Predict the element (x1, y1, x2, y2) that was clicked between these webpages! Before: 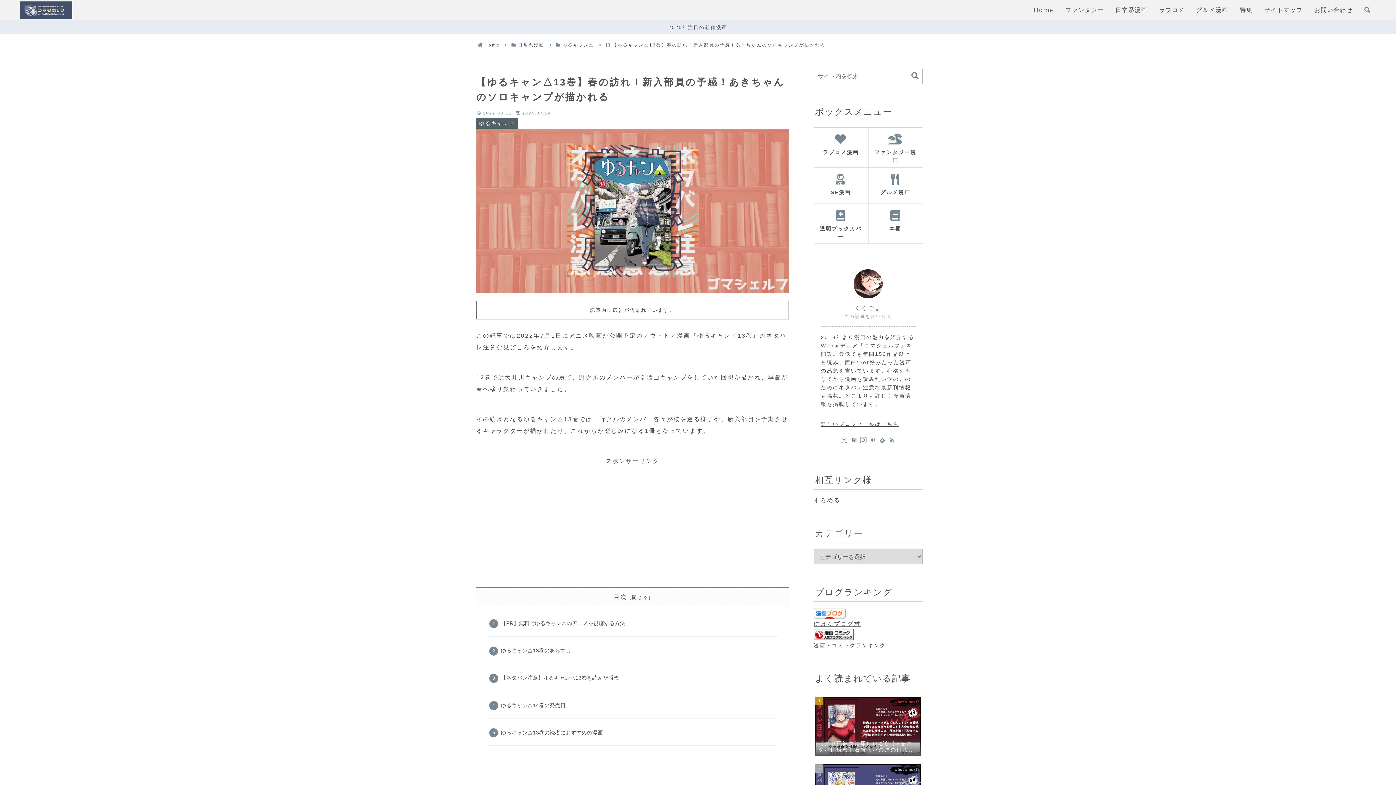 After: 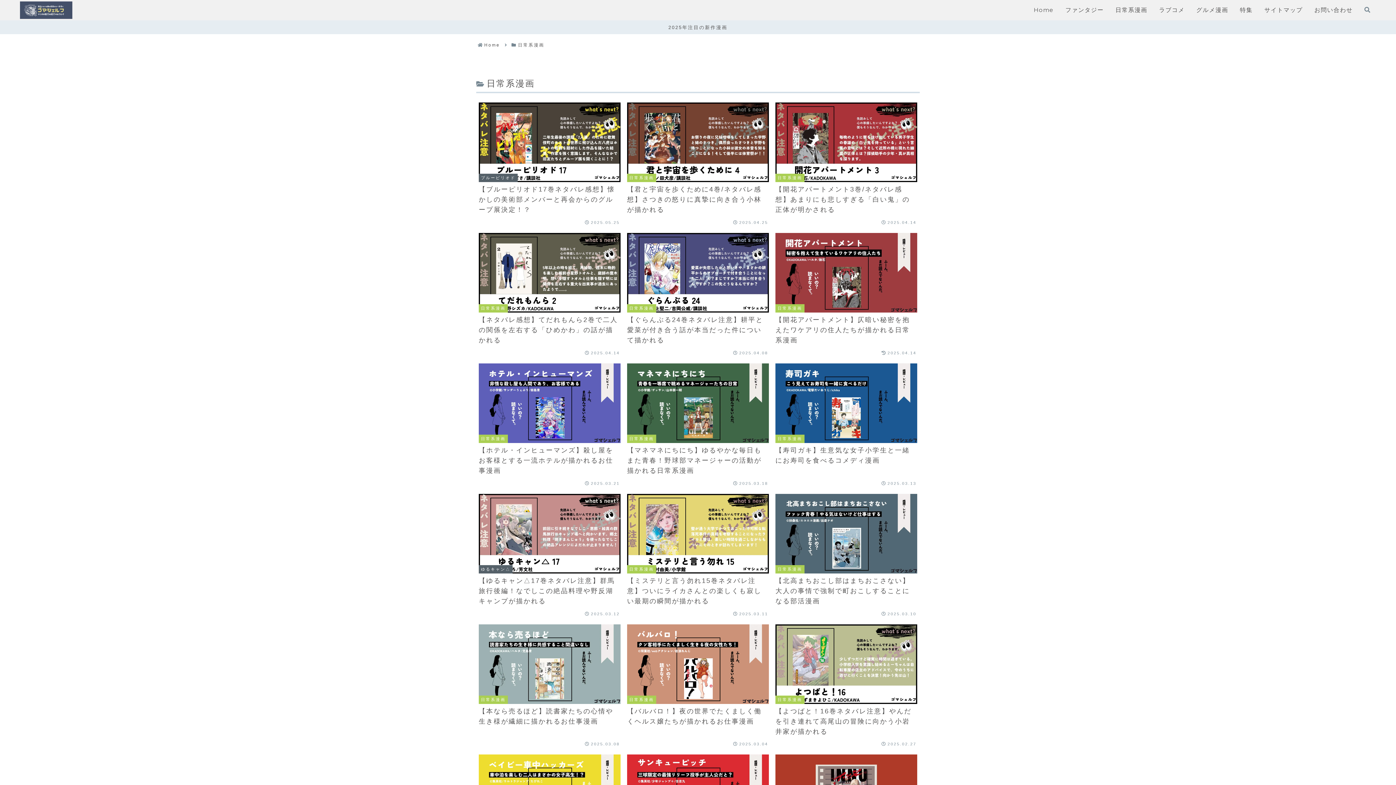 Action: bbox: (1115, 2, 1147, 17) label: 日常系漫画